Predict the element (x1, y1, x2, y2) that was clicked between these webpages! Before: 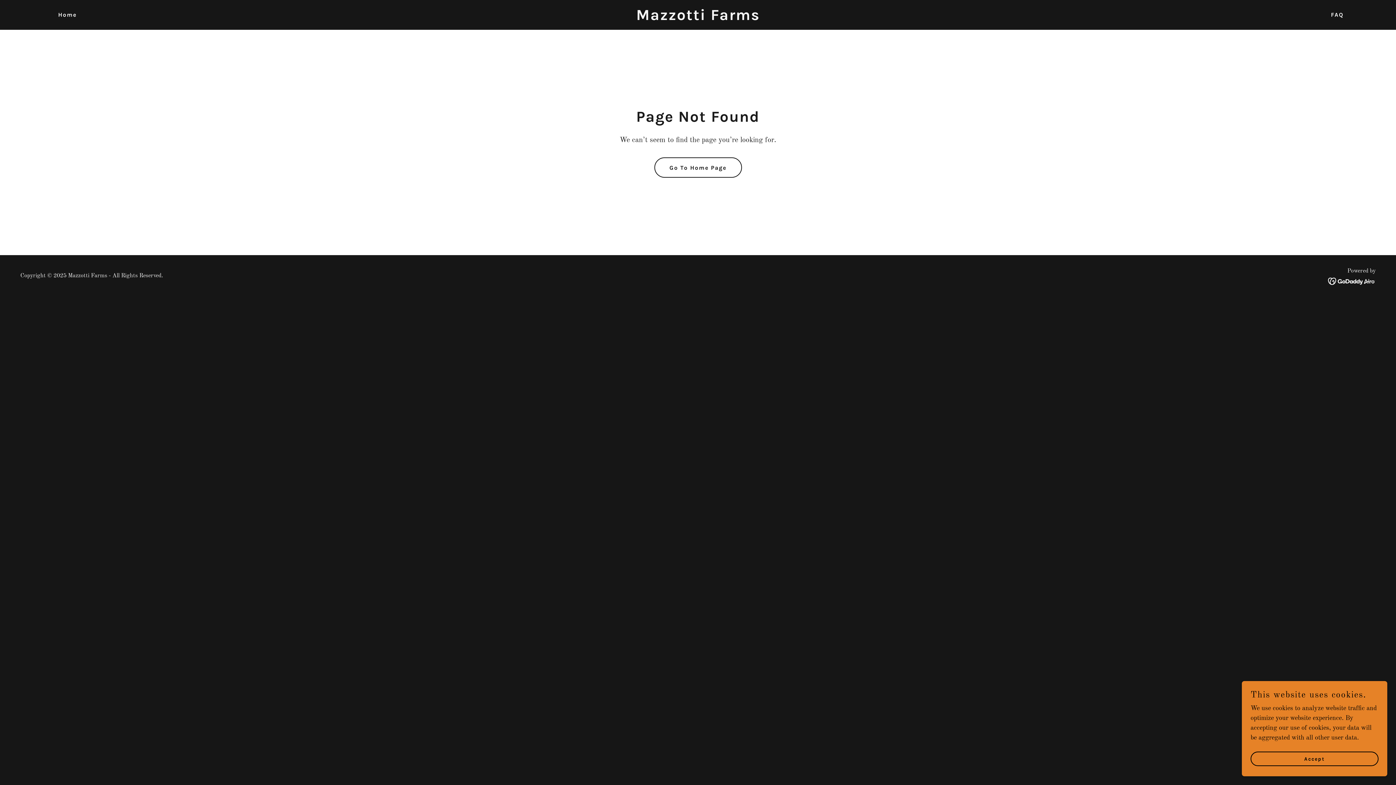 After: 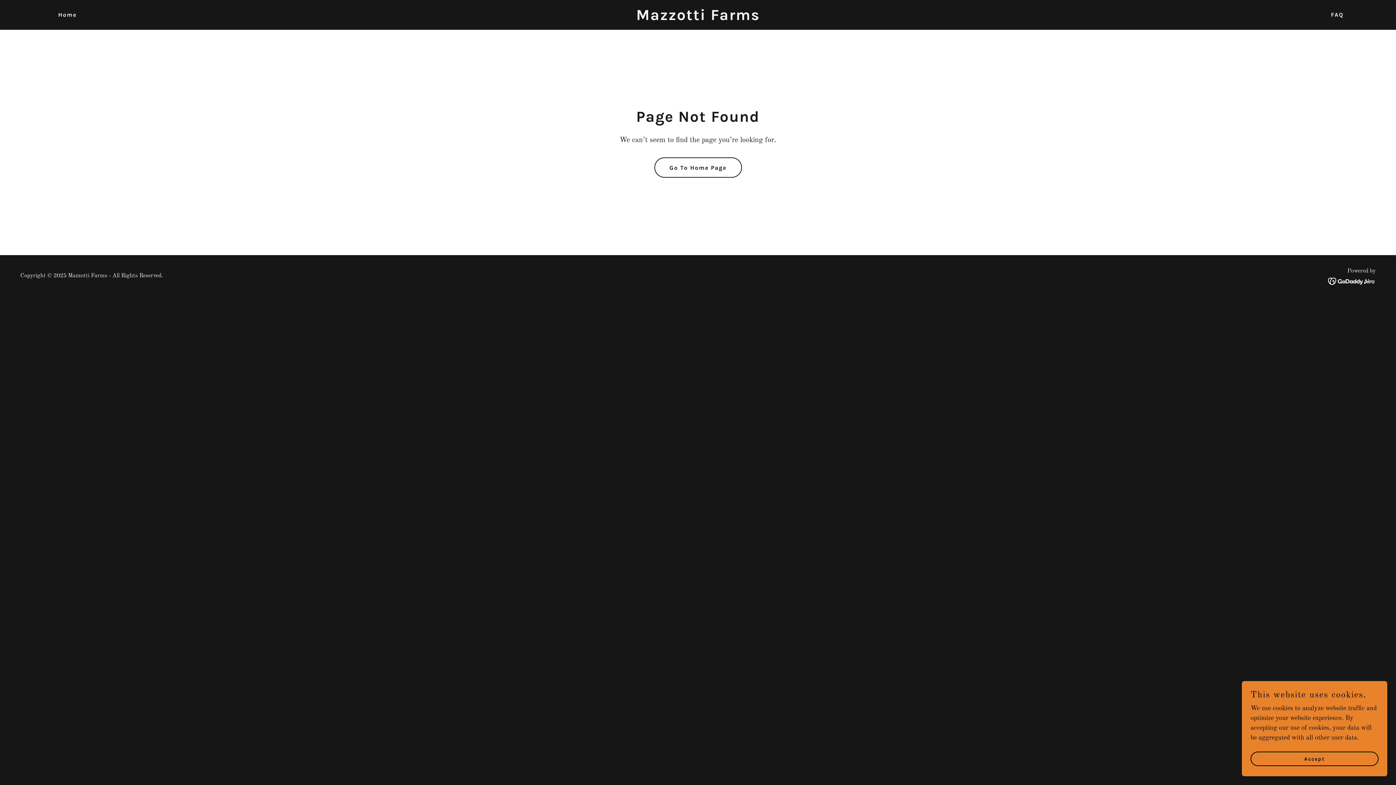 Action: bbox: (1328, 277, 1376, 284)